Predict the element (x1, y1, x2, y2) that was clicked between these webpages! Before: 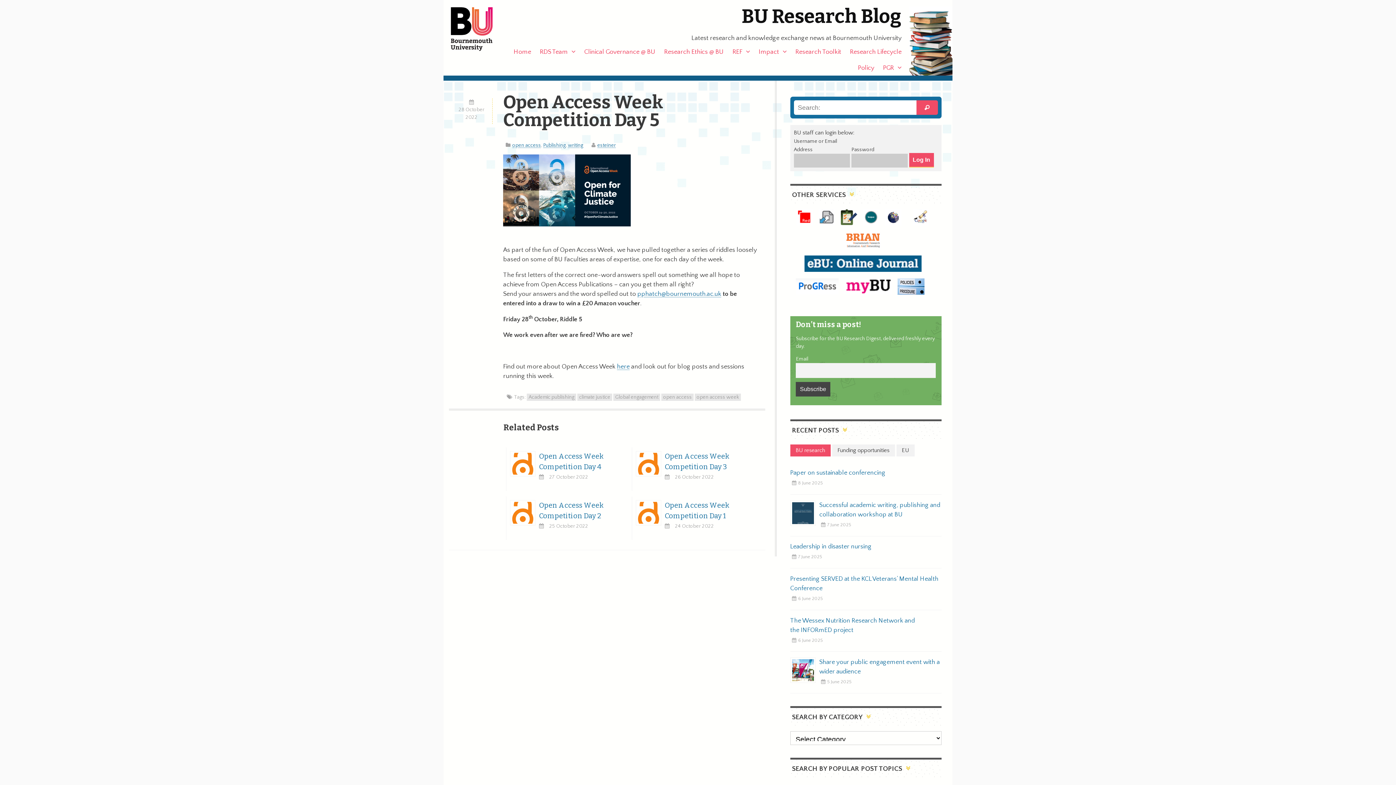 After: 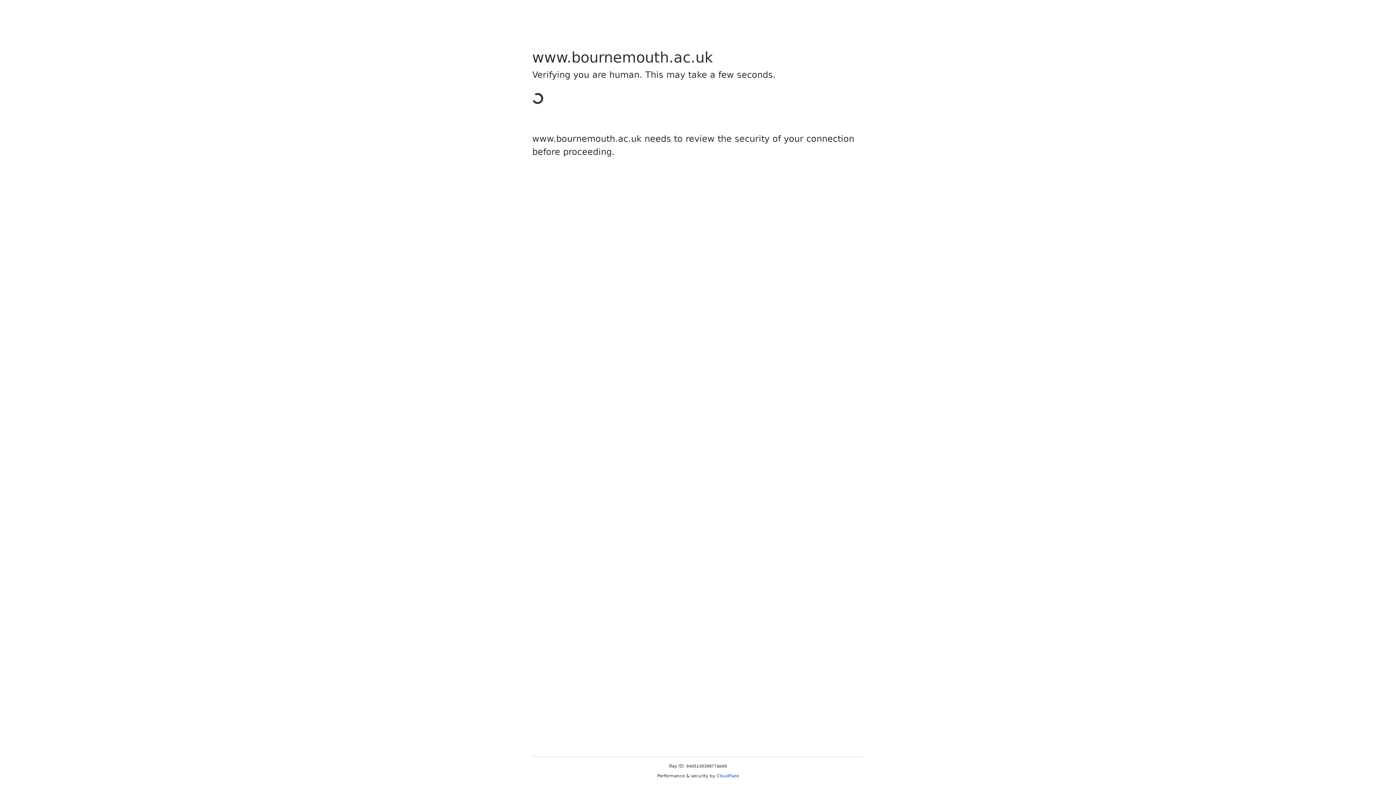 Action: bbox: (450, 7, 505, 50) label: Bournemouth University